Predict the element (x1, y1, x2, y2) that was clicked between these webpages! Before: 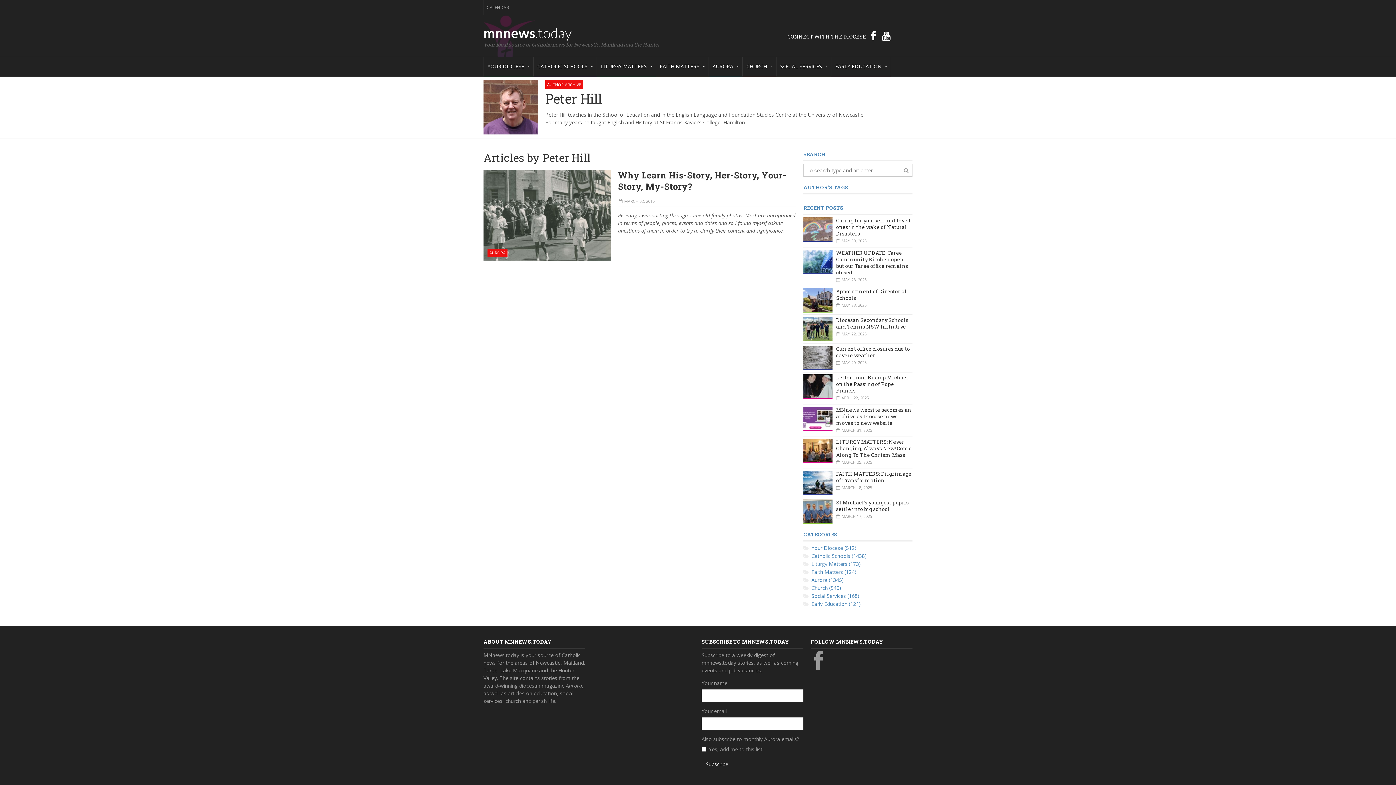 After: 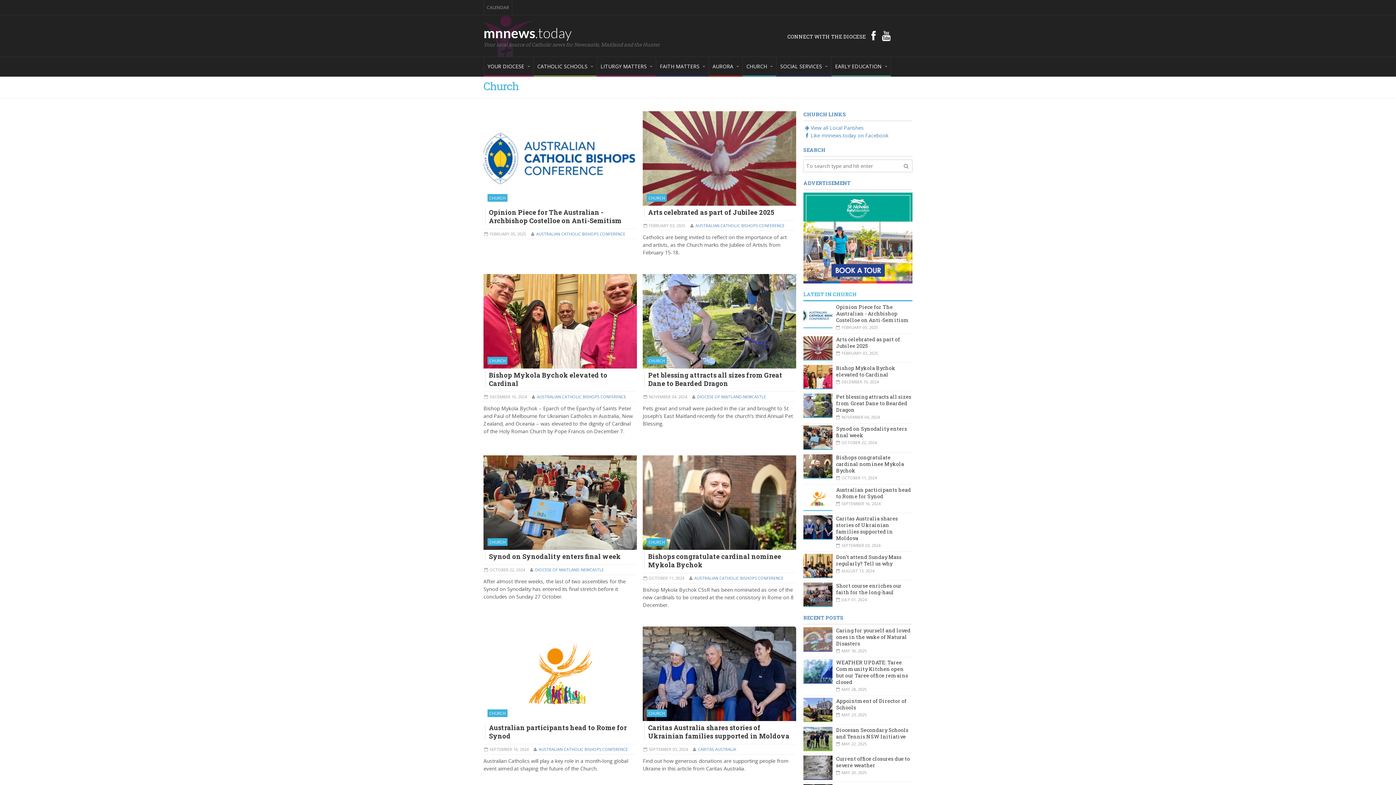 Action: bbox: (811, 584, 841, 591) label: Church (540)